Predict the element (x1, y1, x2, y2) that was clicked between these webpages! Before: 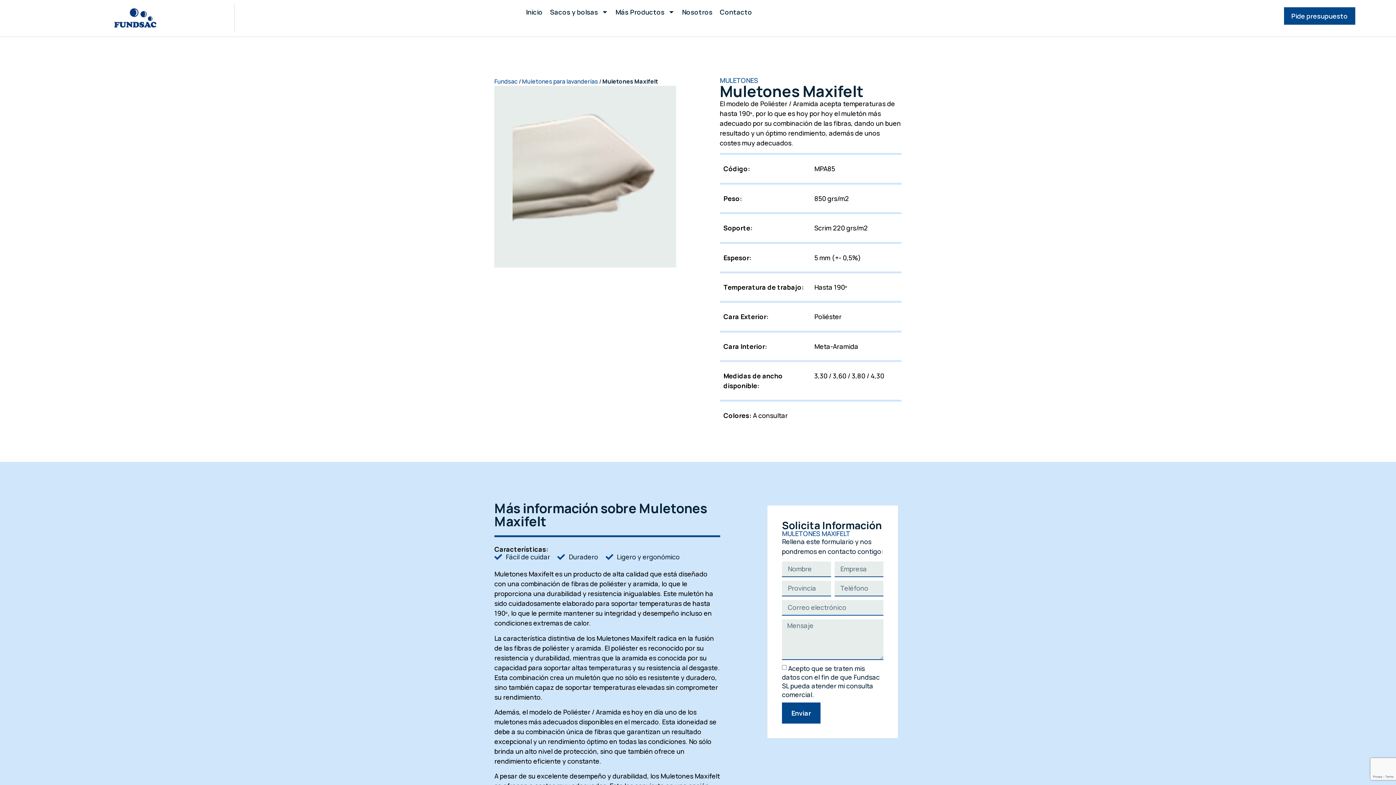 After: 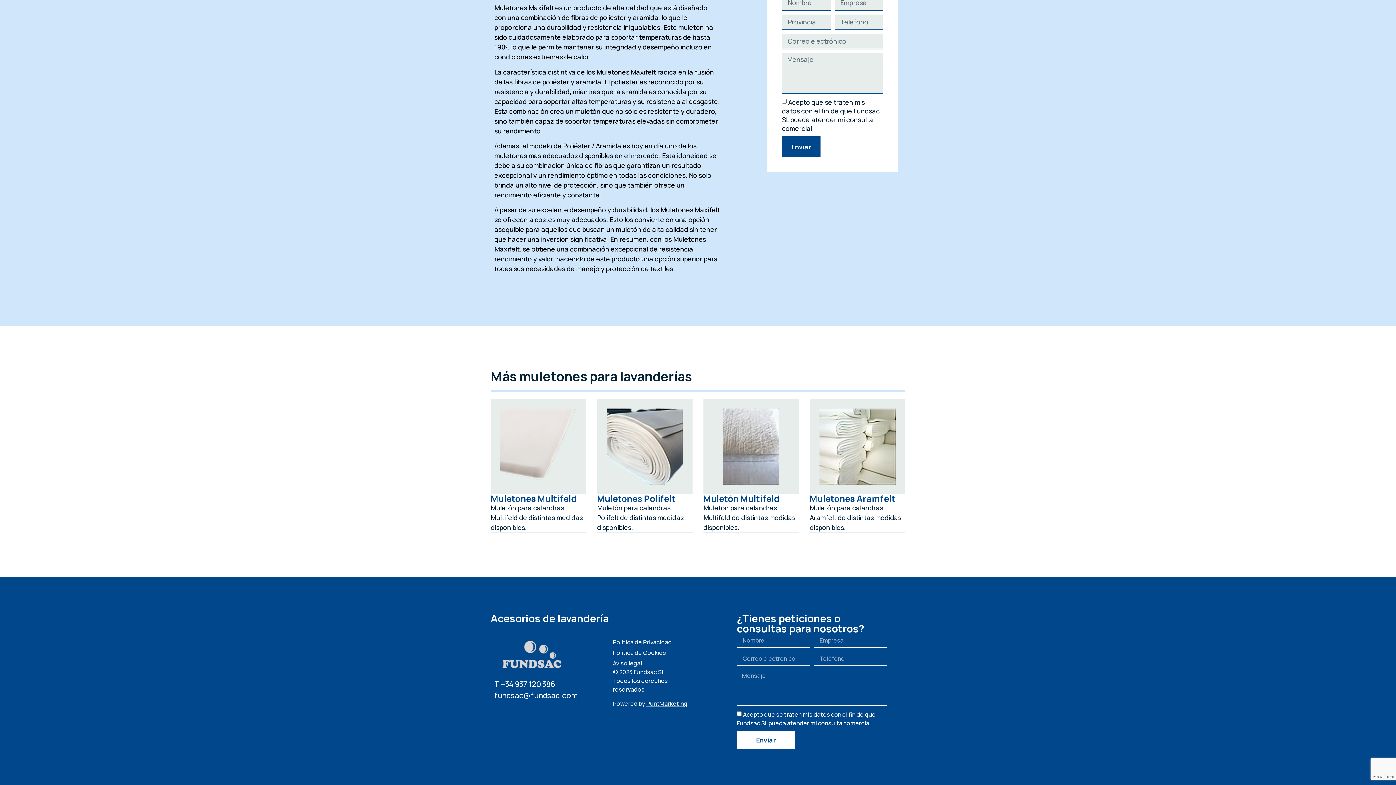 Action: label: Pide presupuesto bbox: (1284, 7, 1355, 24)